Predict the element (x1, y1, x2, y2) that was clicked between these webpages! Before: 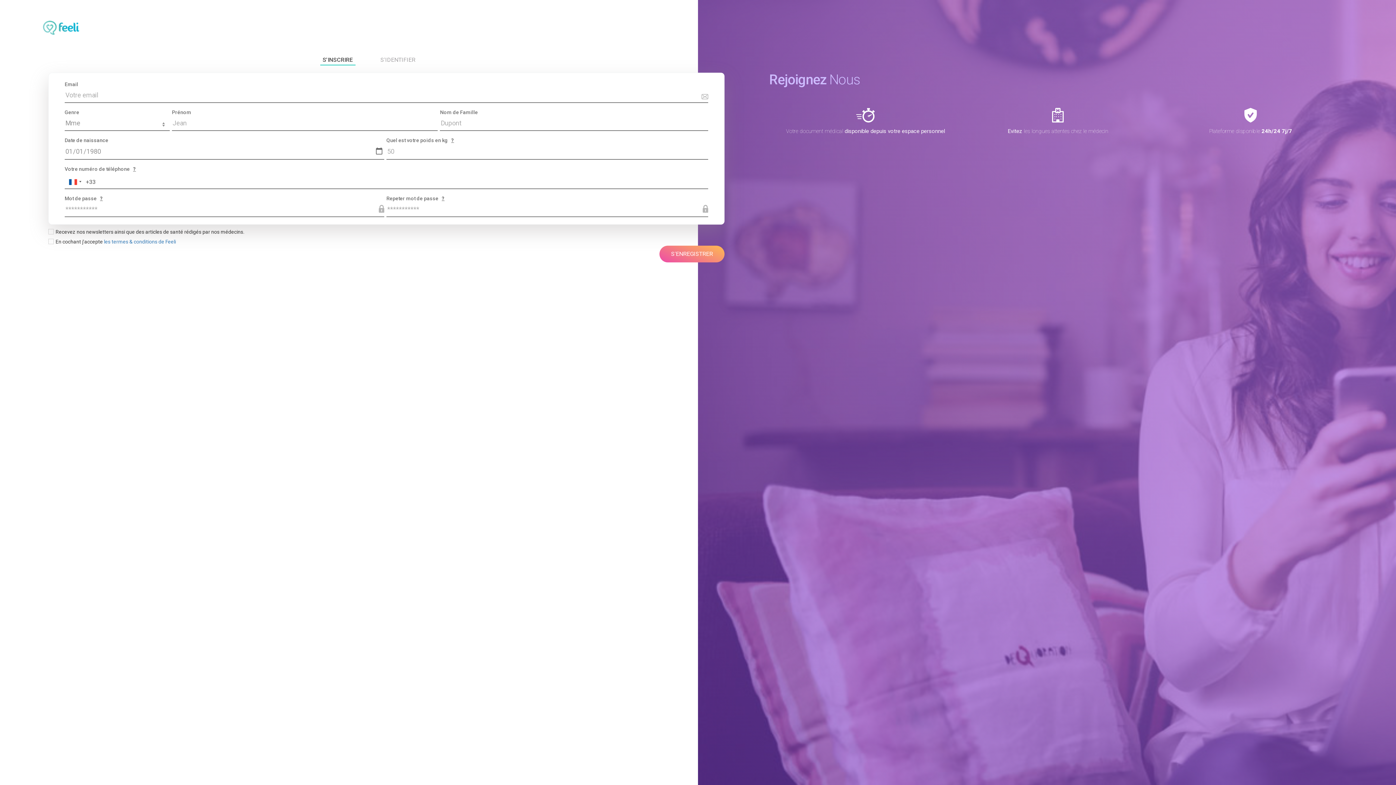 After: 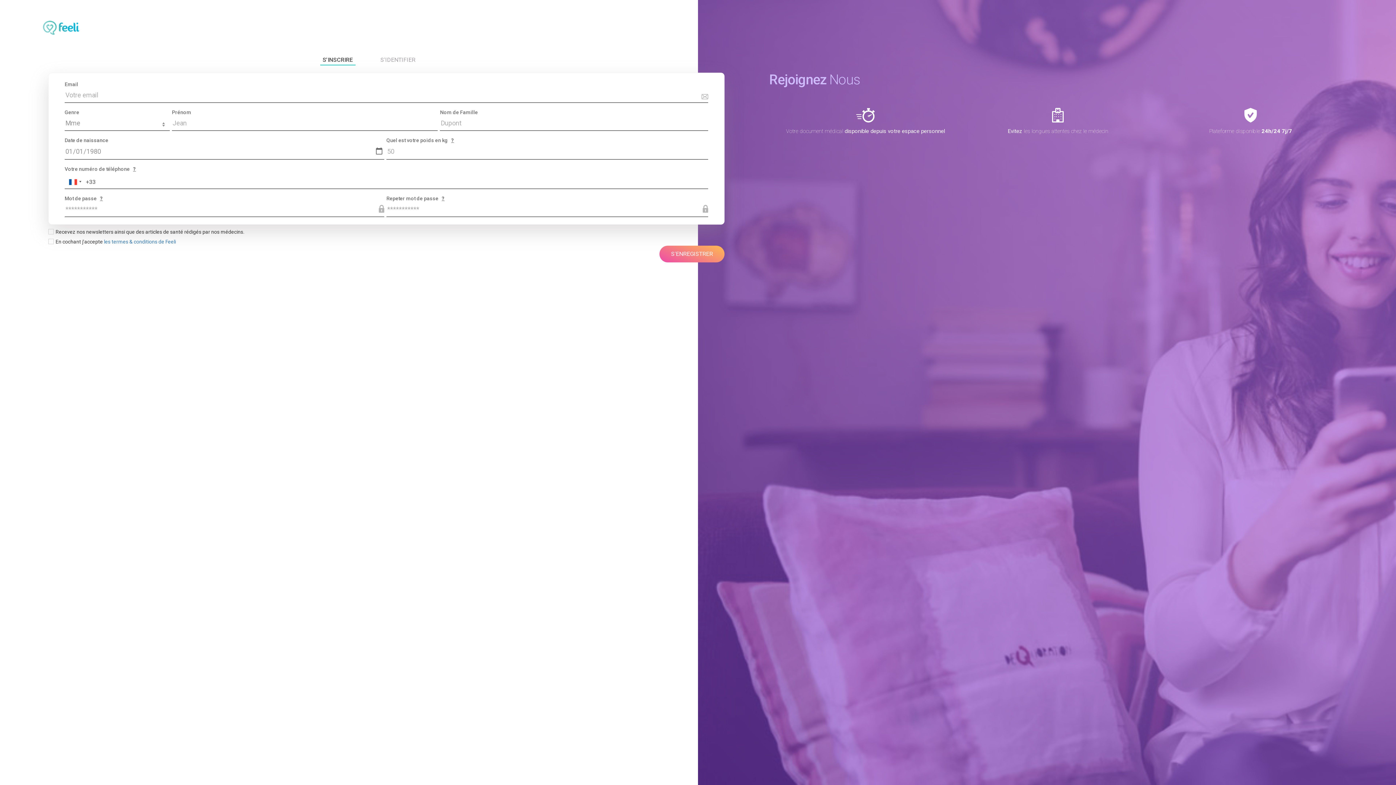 Action: label: S'ENREGISTRER bbox: (659, 245, 724, 262)